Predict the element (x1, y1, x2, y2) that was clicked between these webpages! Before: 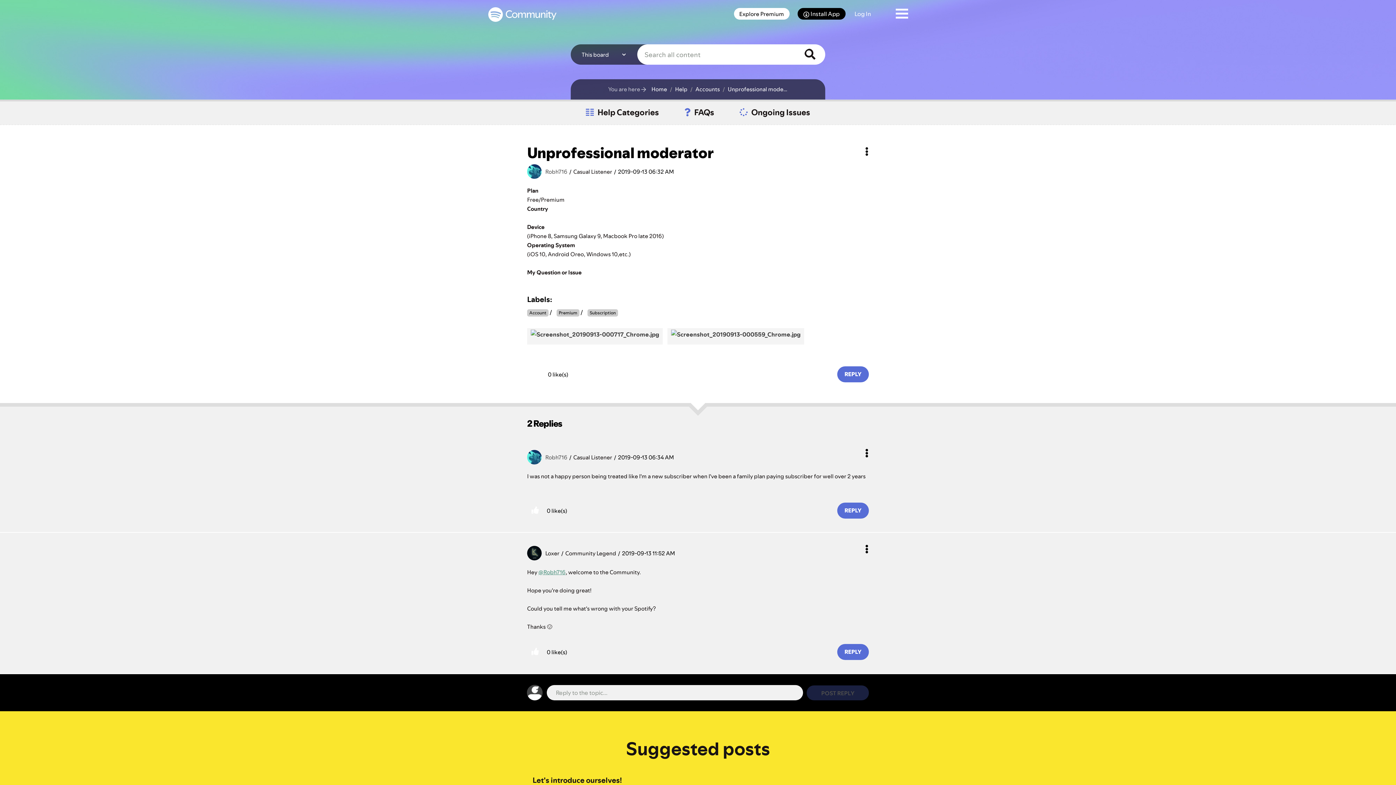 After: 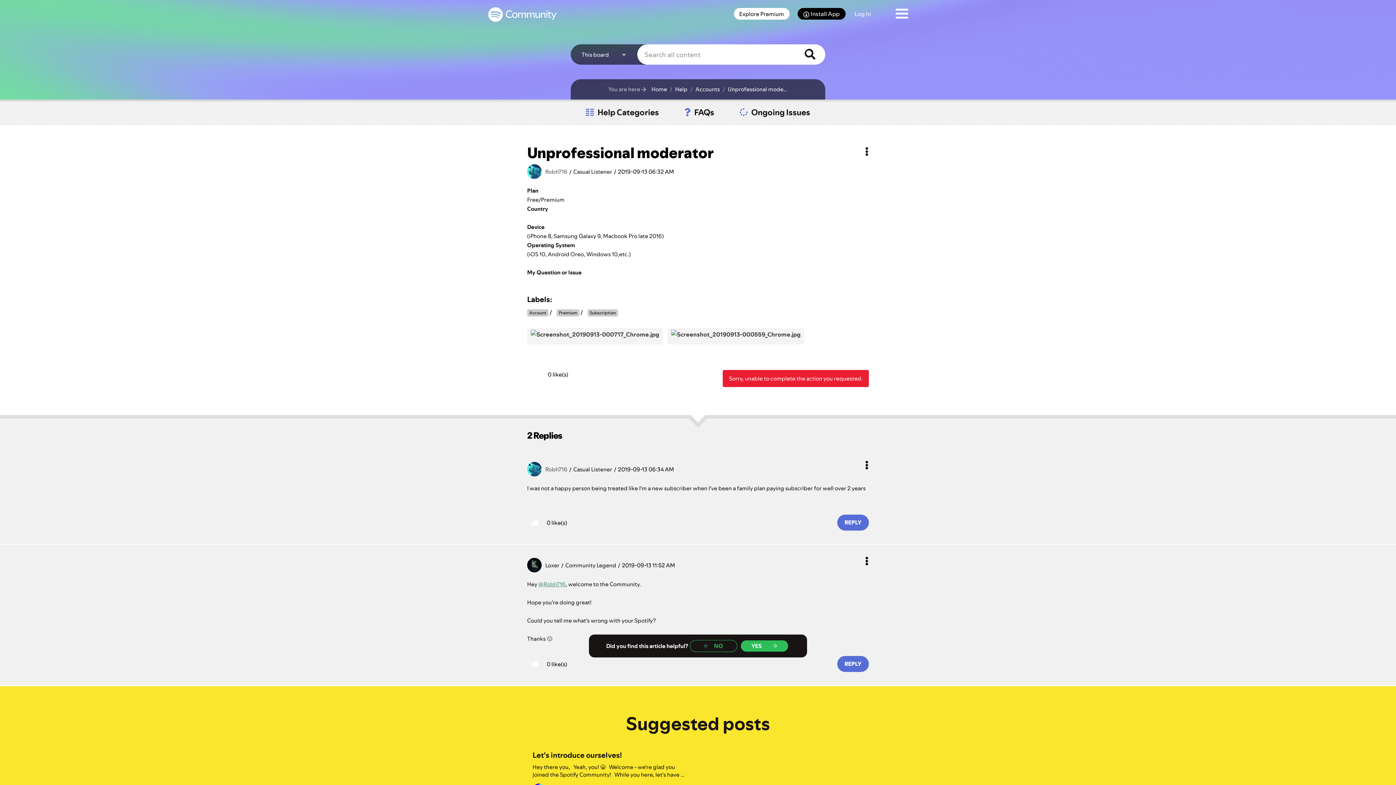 Action: bbox: (837, 366, 869, 382) label: Reply to Unprofessional moderator post